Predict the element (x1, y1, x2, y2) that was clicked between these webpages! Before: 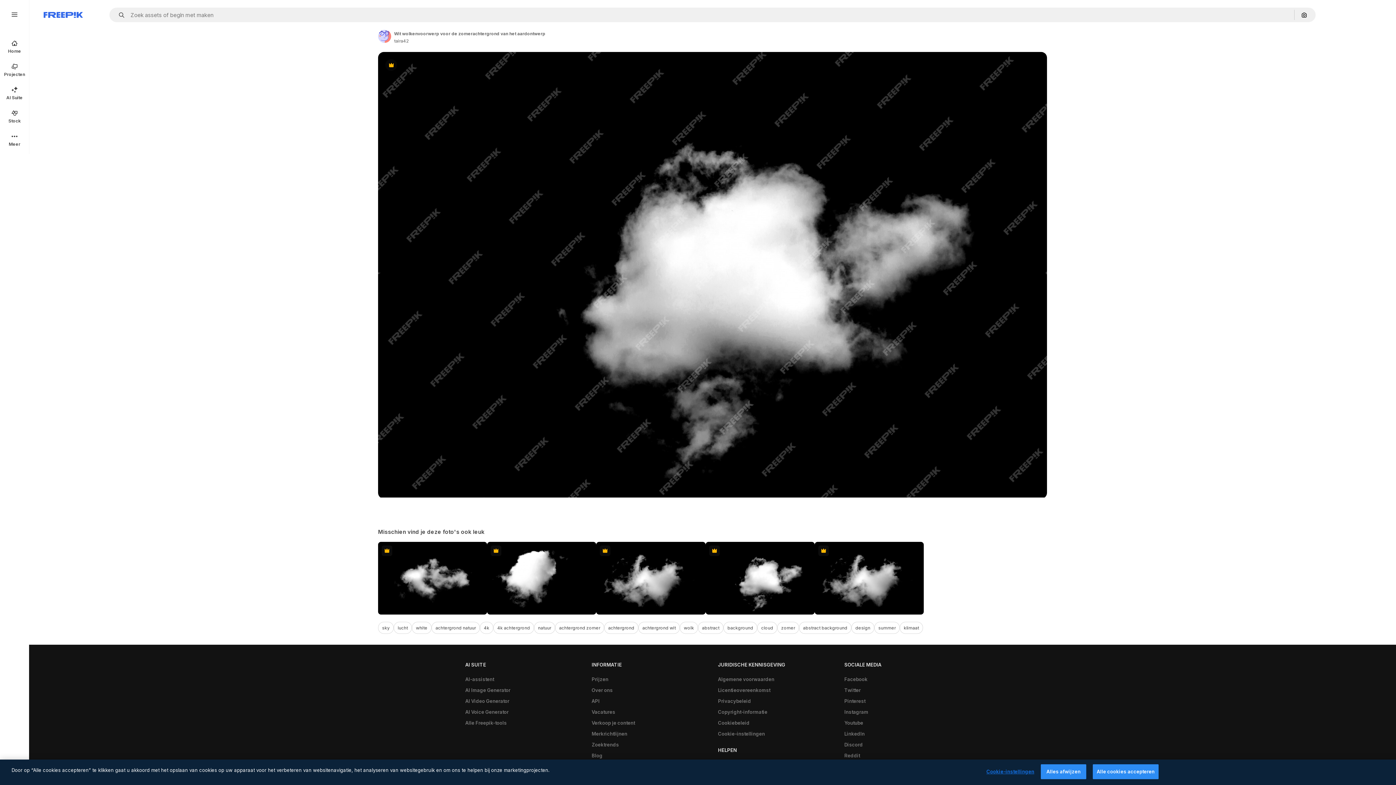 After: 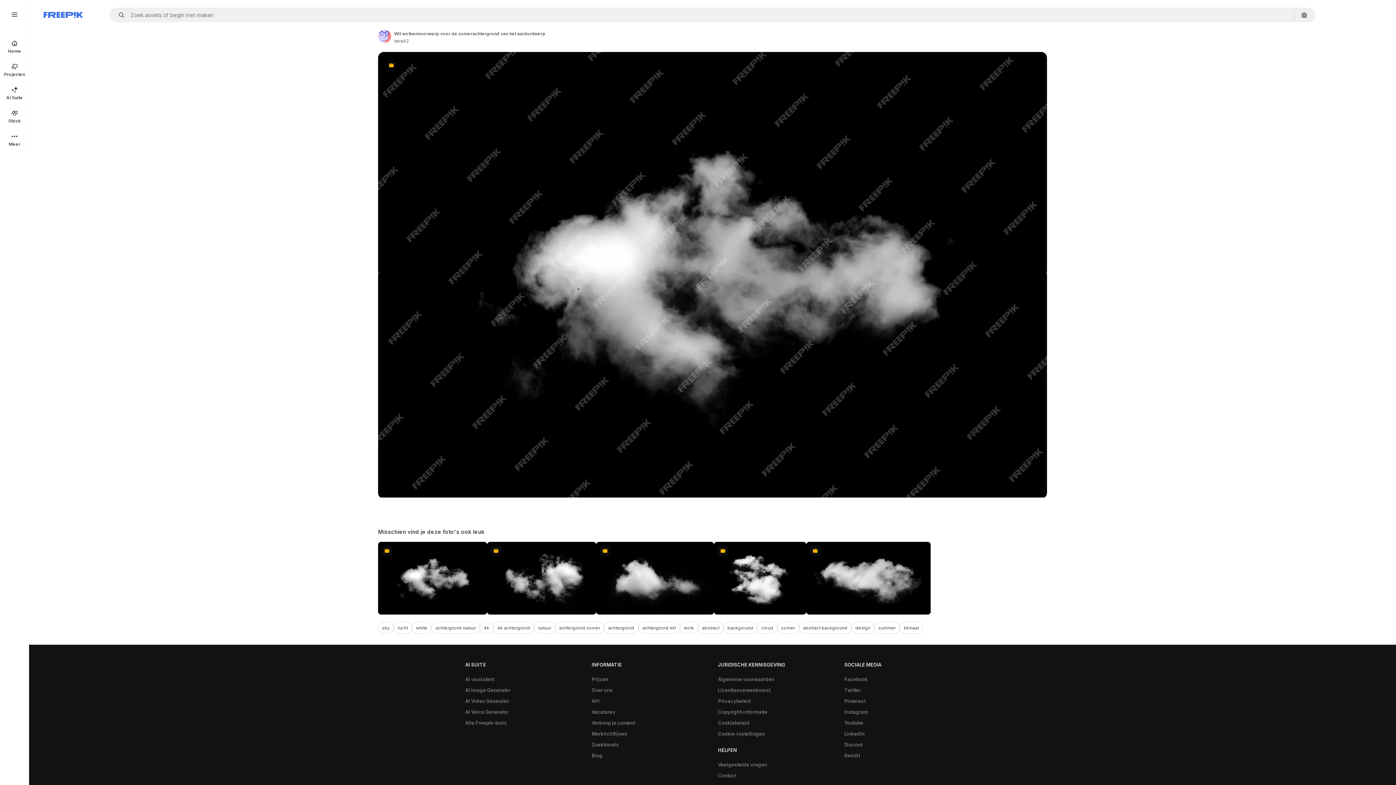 Action: label: Premium bbox: (378, 542, 487, 615)